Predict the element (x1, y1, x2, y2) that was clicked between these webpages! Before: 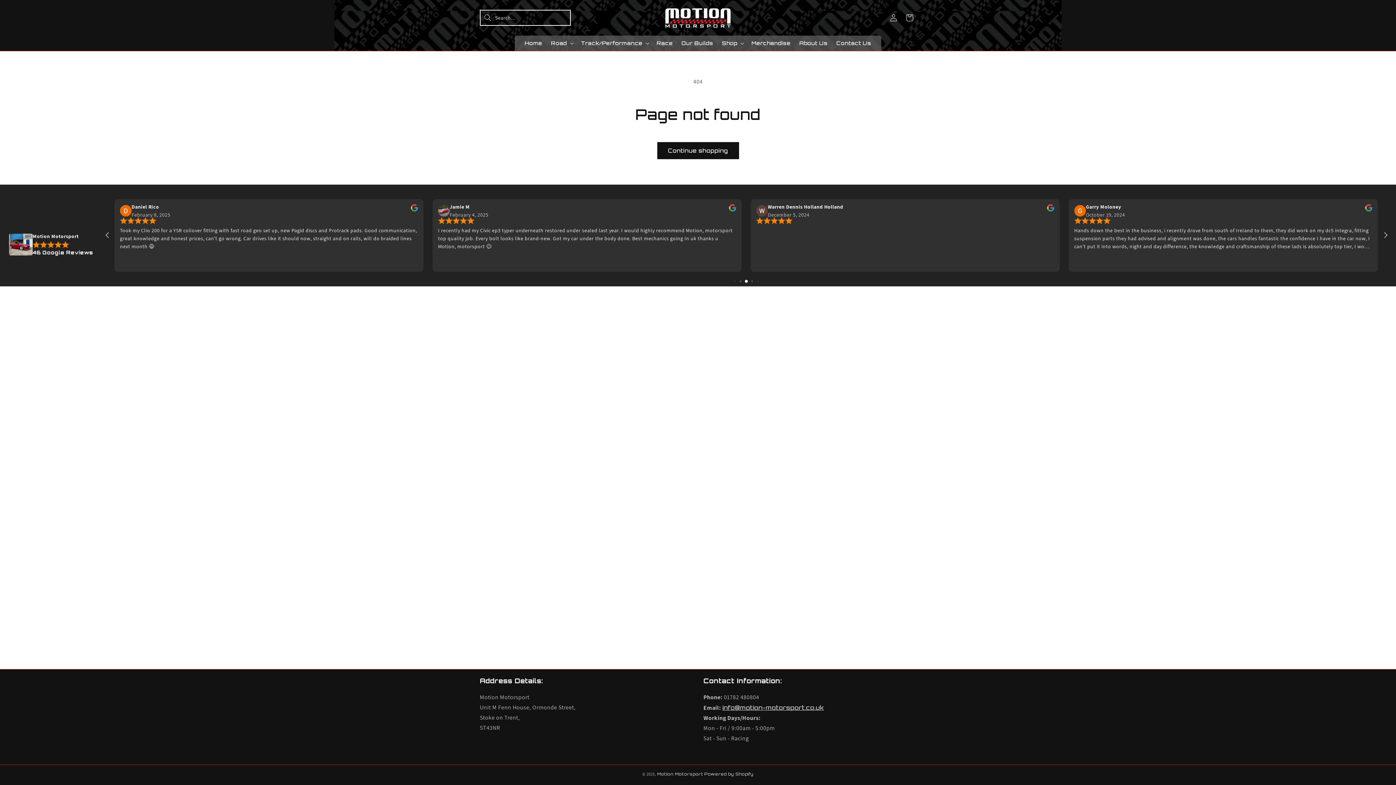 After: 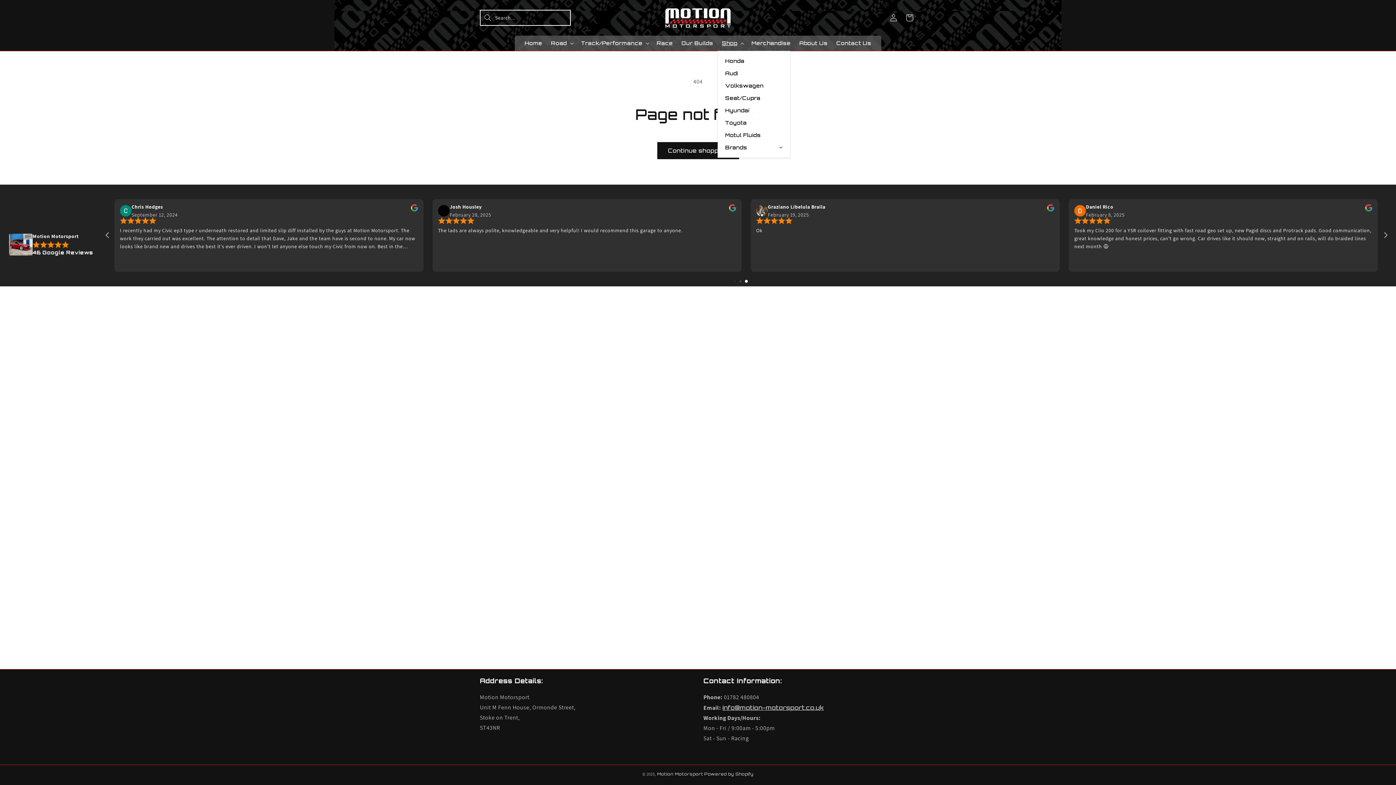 Action: label: Shop bbox: (717, 35, 747, 50)